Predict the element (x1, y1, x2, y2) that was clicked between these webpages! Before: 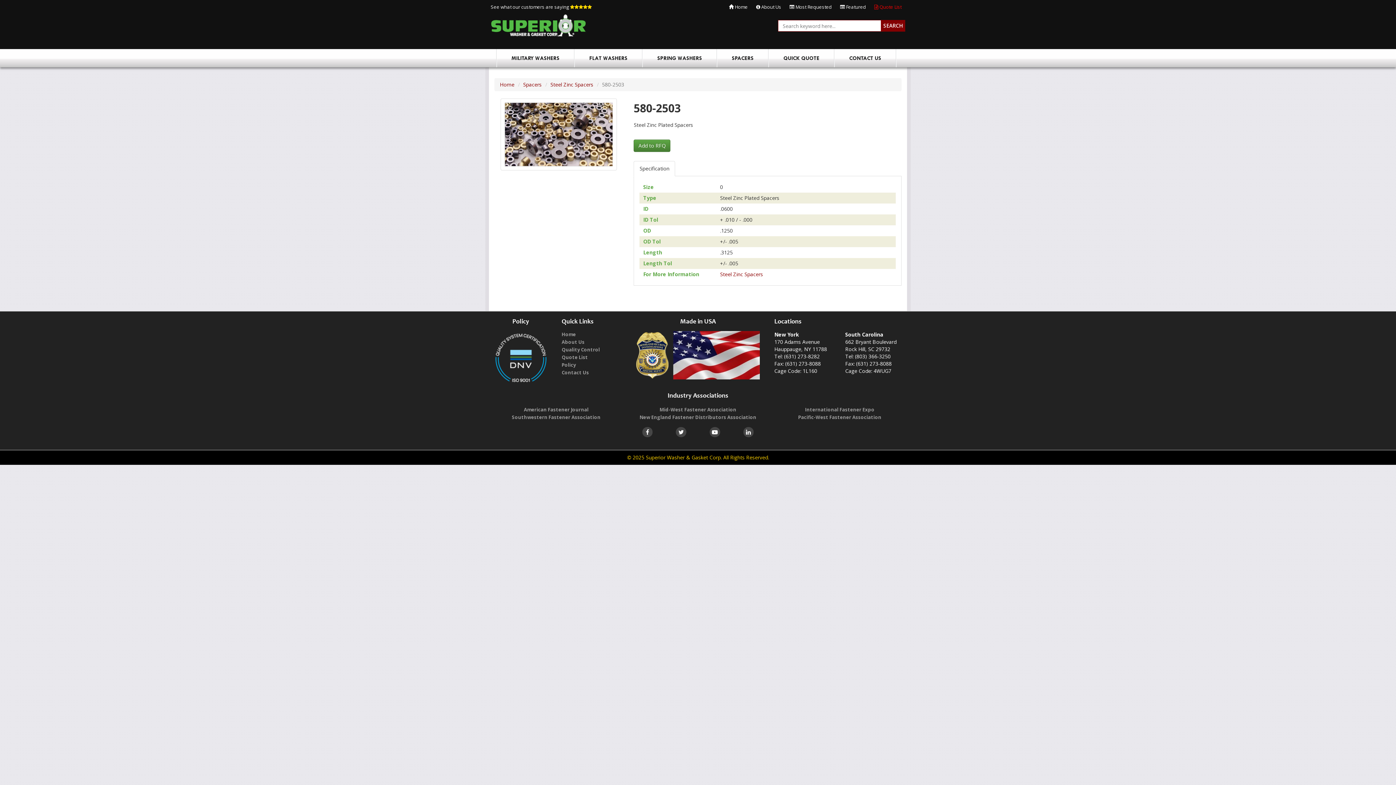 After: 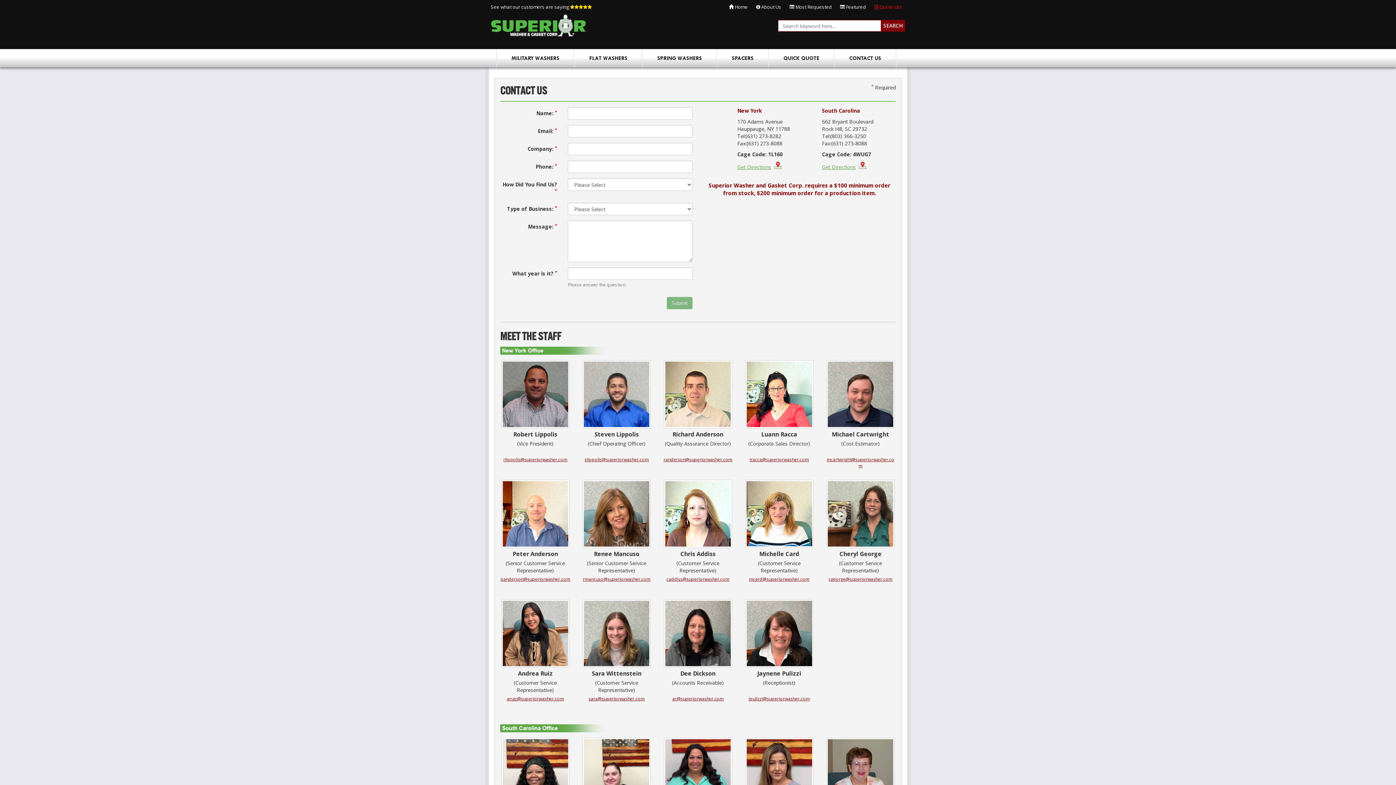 Action: label: Contact Us bbox: (561, 369, 589, 376)